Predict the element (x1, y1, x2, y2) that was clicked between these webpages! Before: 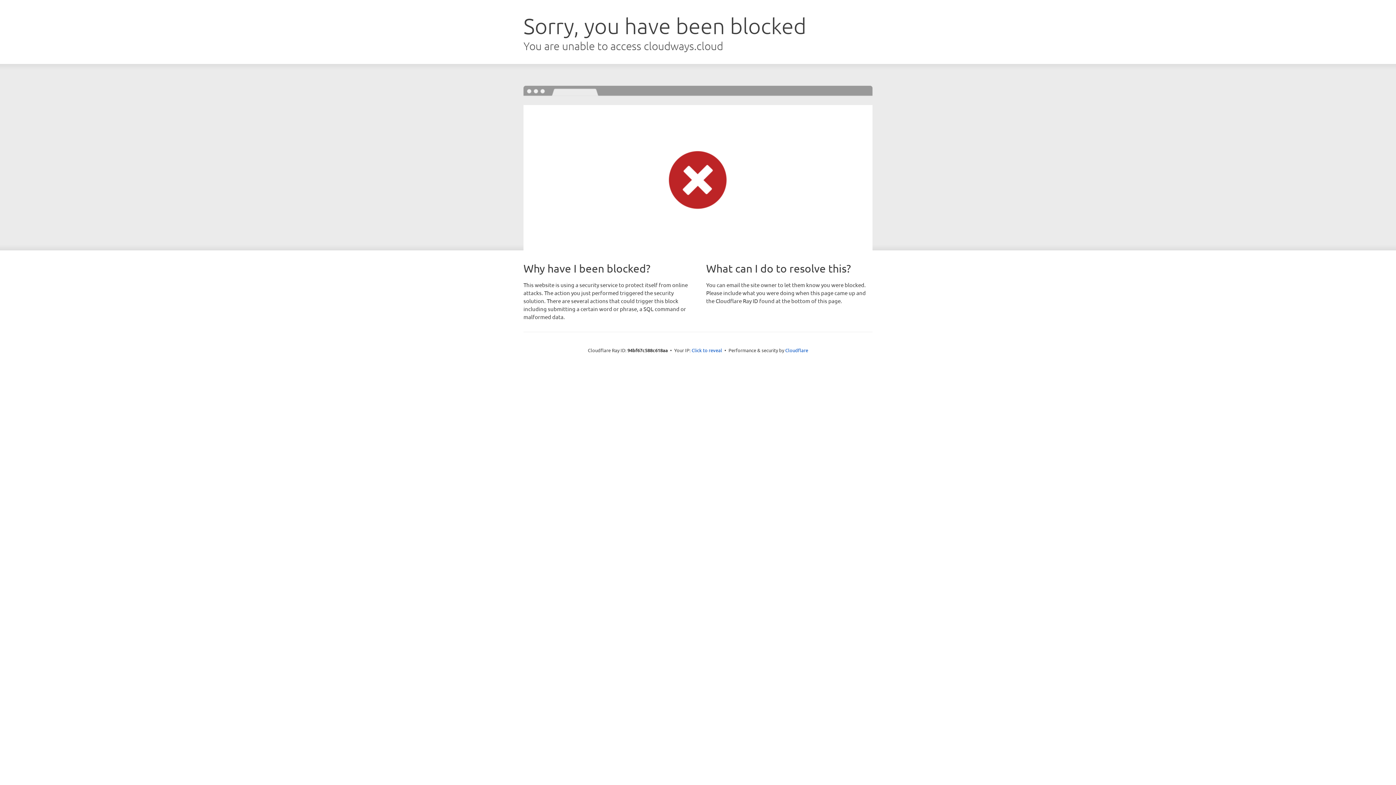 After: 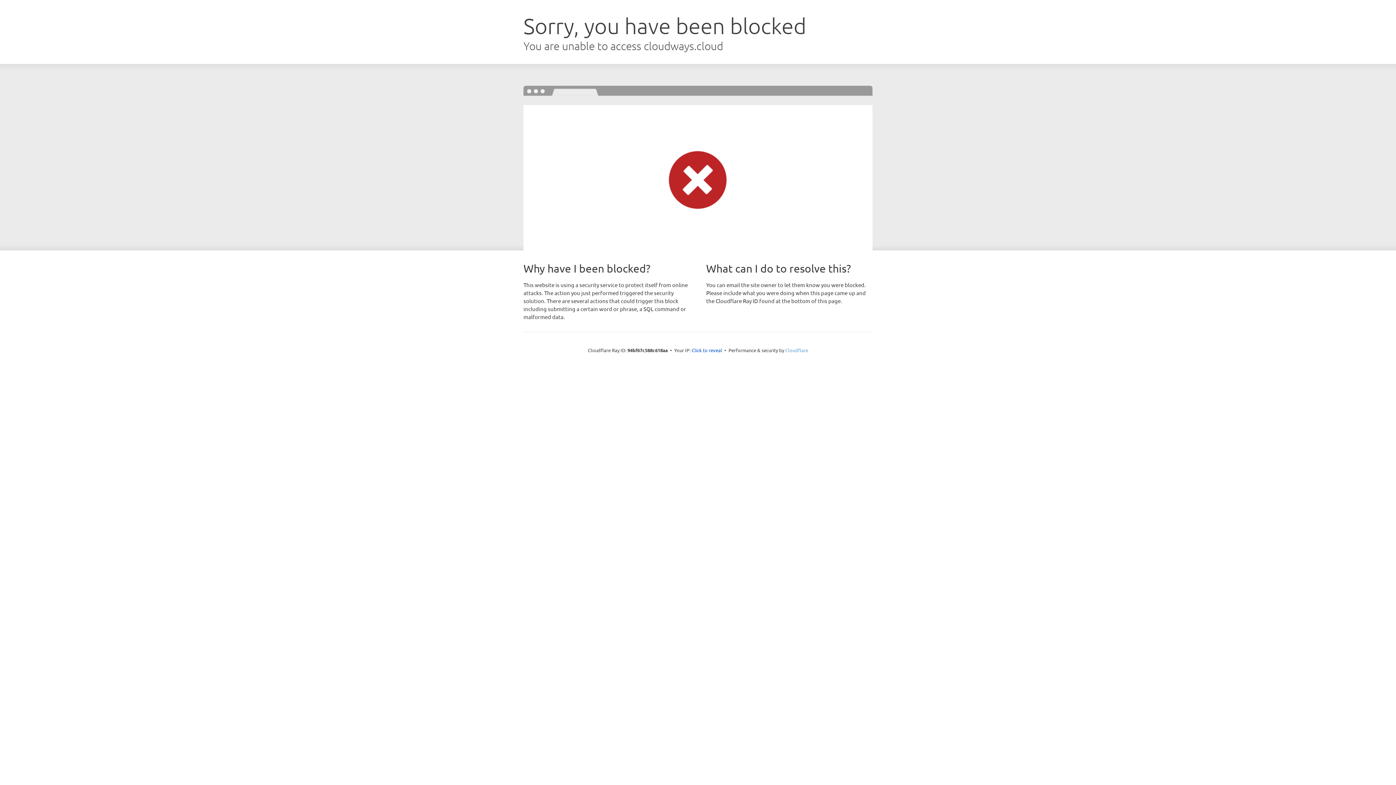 Action: label: Cloudflare bbox: (785, 347, 808, 353)